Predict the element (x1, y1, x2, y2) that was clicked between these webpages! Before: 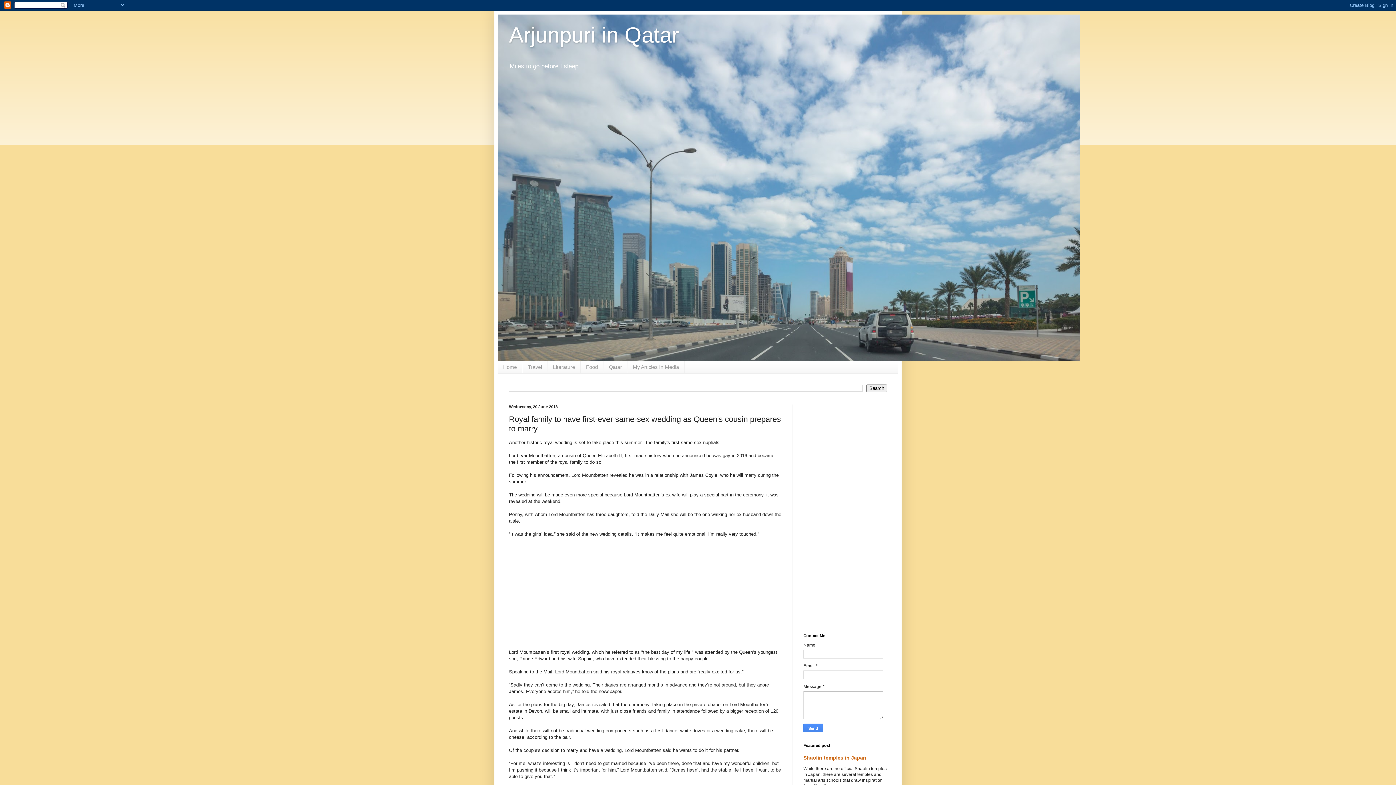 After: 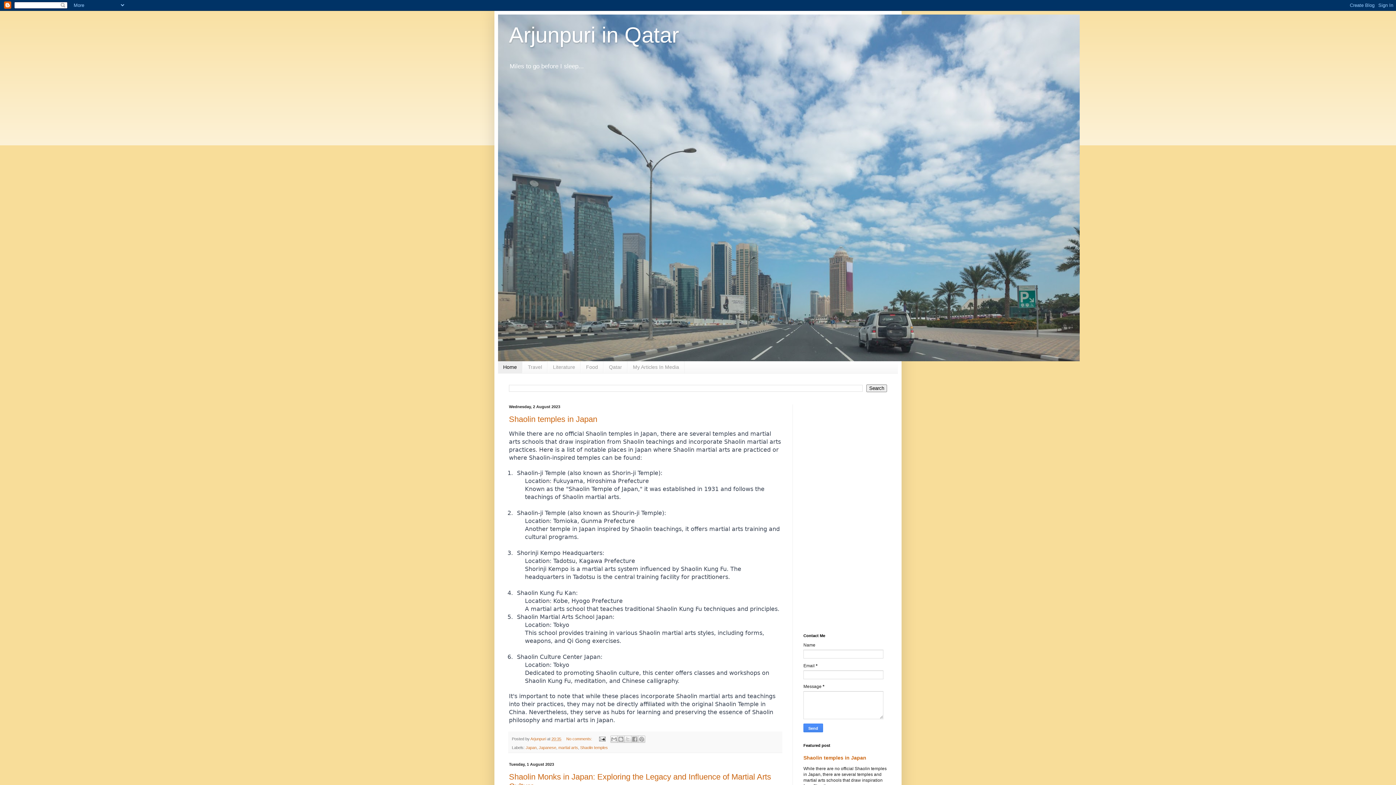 Action: label: Home bbox: (498, 361, 522, 373)